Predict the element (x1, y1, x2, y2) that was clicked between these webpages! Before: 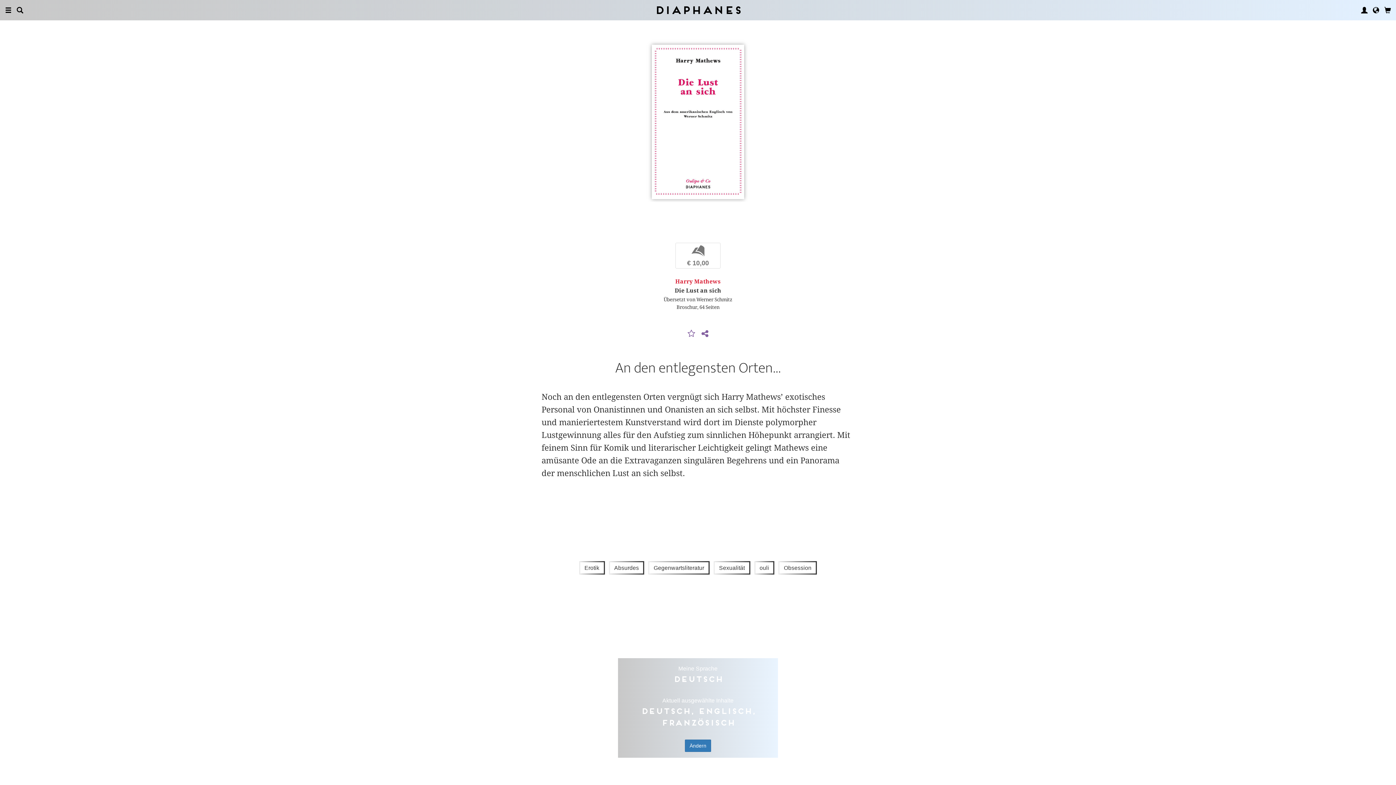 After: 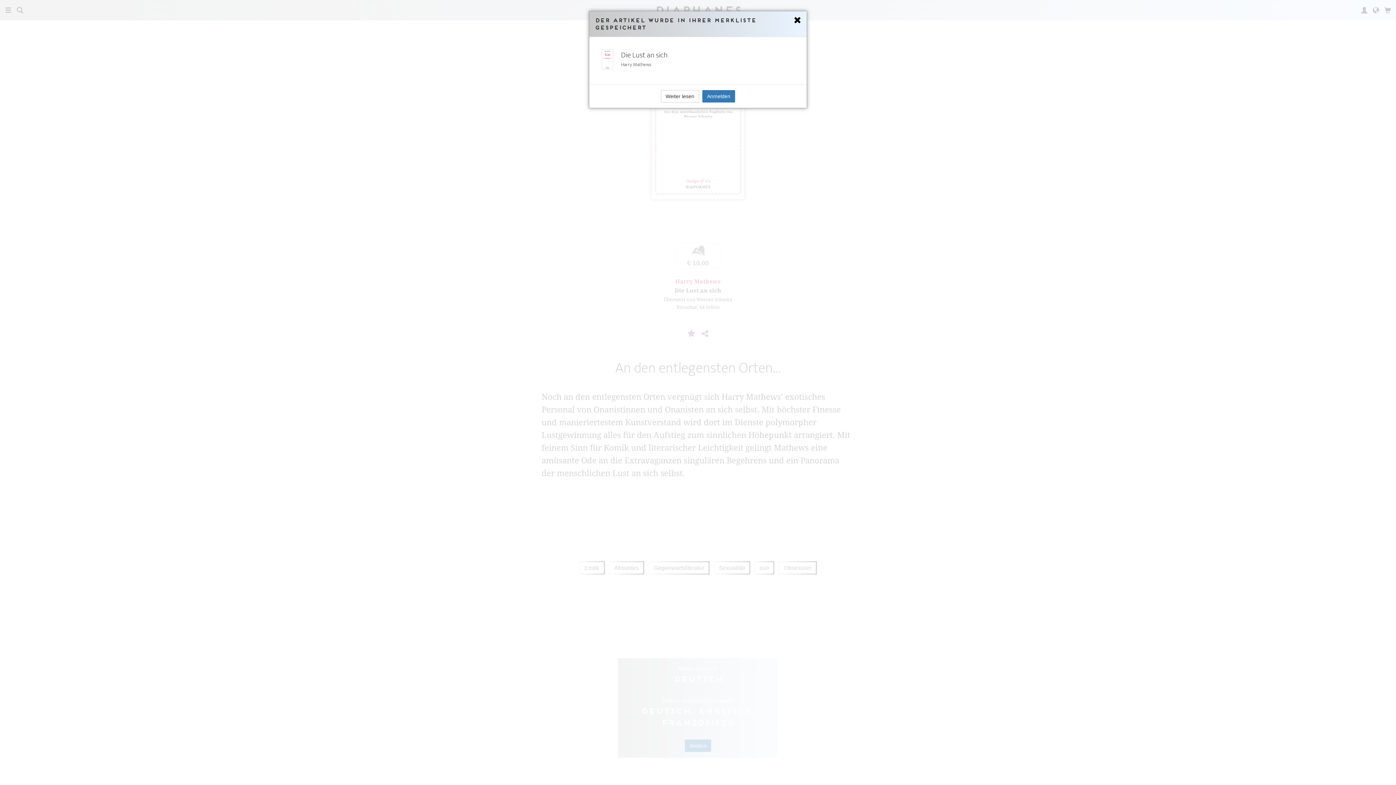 Action: bbox: (685, 330, 697, 338)